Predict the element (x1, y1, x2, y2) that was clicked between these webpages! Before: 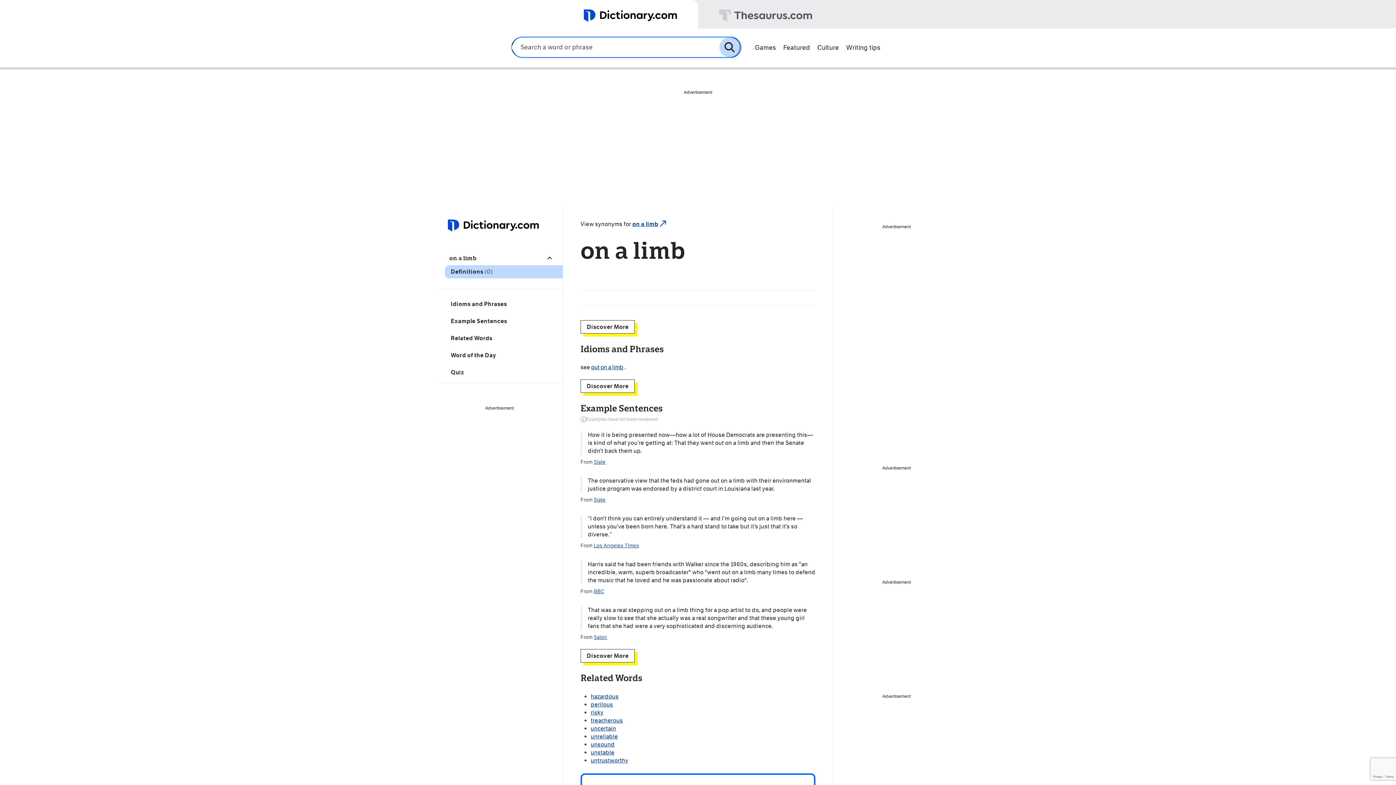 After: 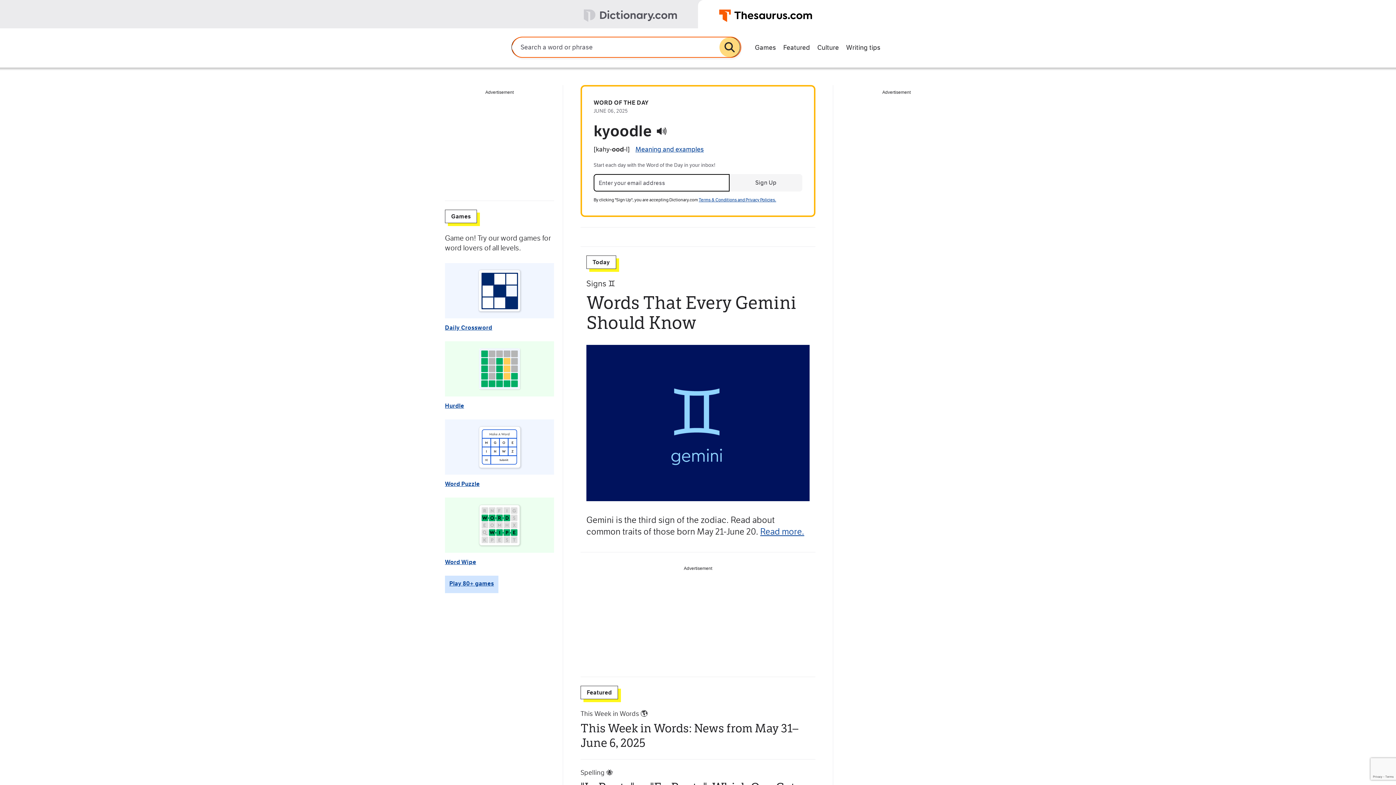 Action: bbox: (698, 0, 1396, 28)